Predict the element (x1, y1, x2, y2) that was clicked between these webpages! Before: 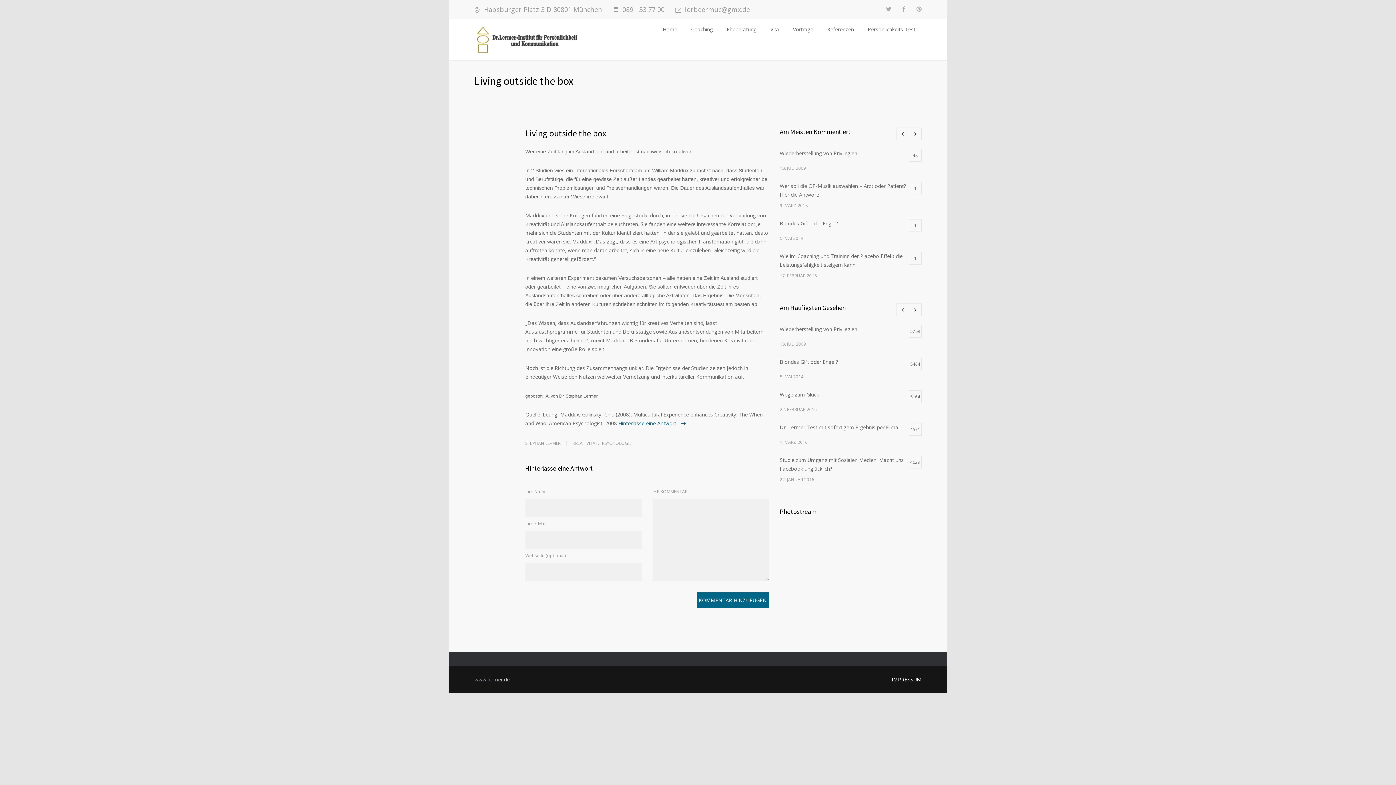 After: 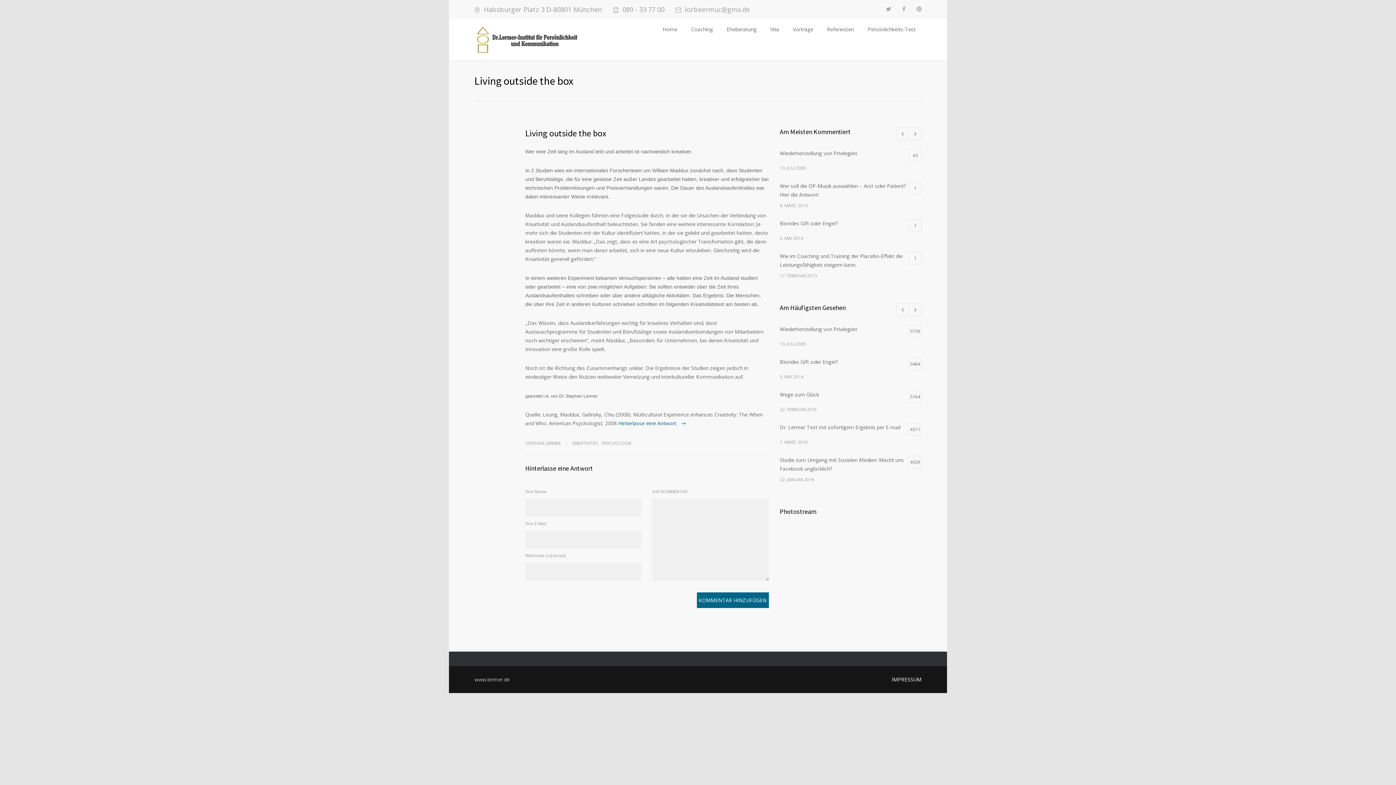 Action: label: Living outside the box bbox: (525, 127, 606, 138)